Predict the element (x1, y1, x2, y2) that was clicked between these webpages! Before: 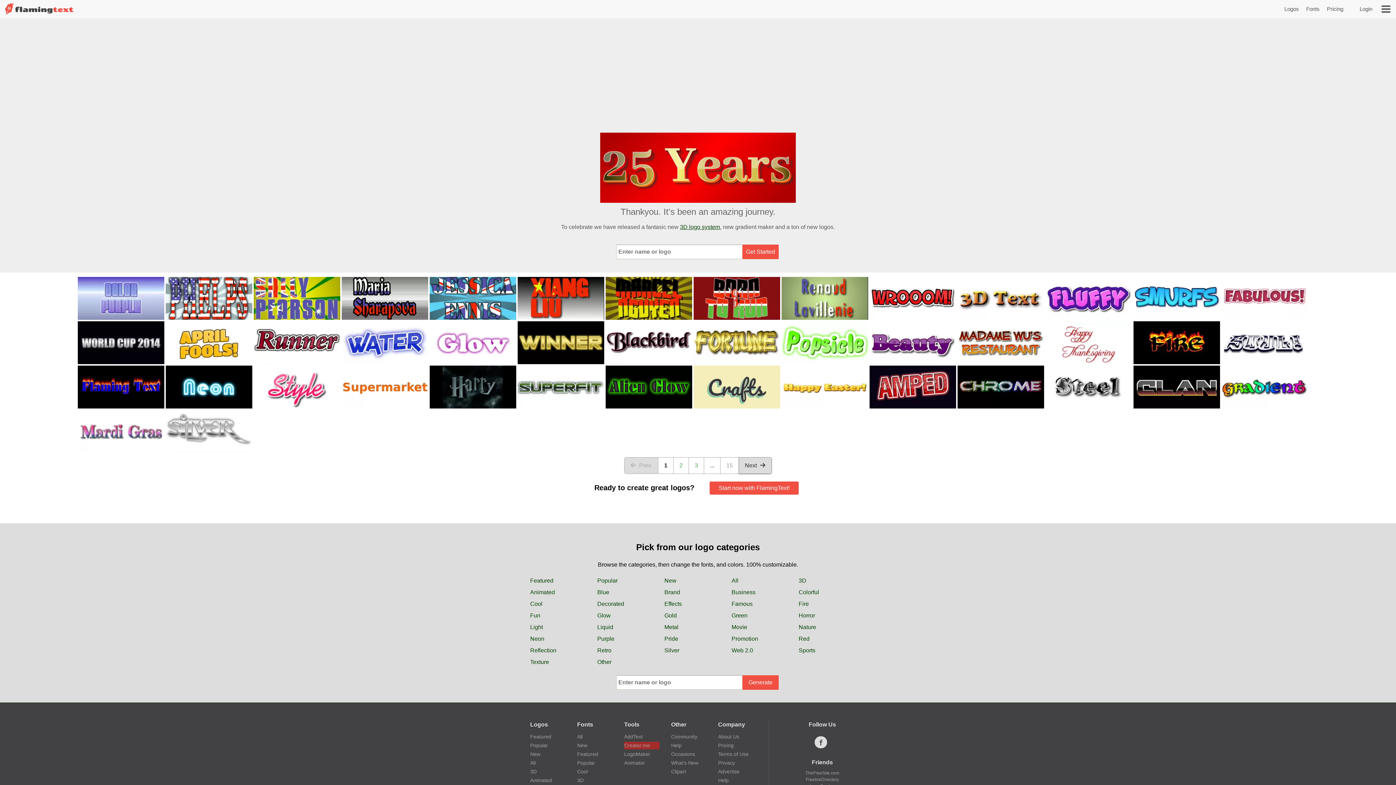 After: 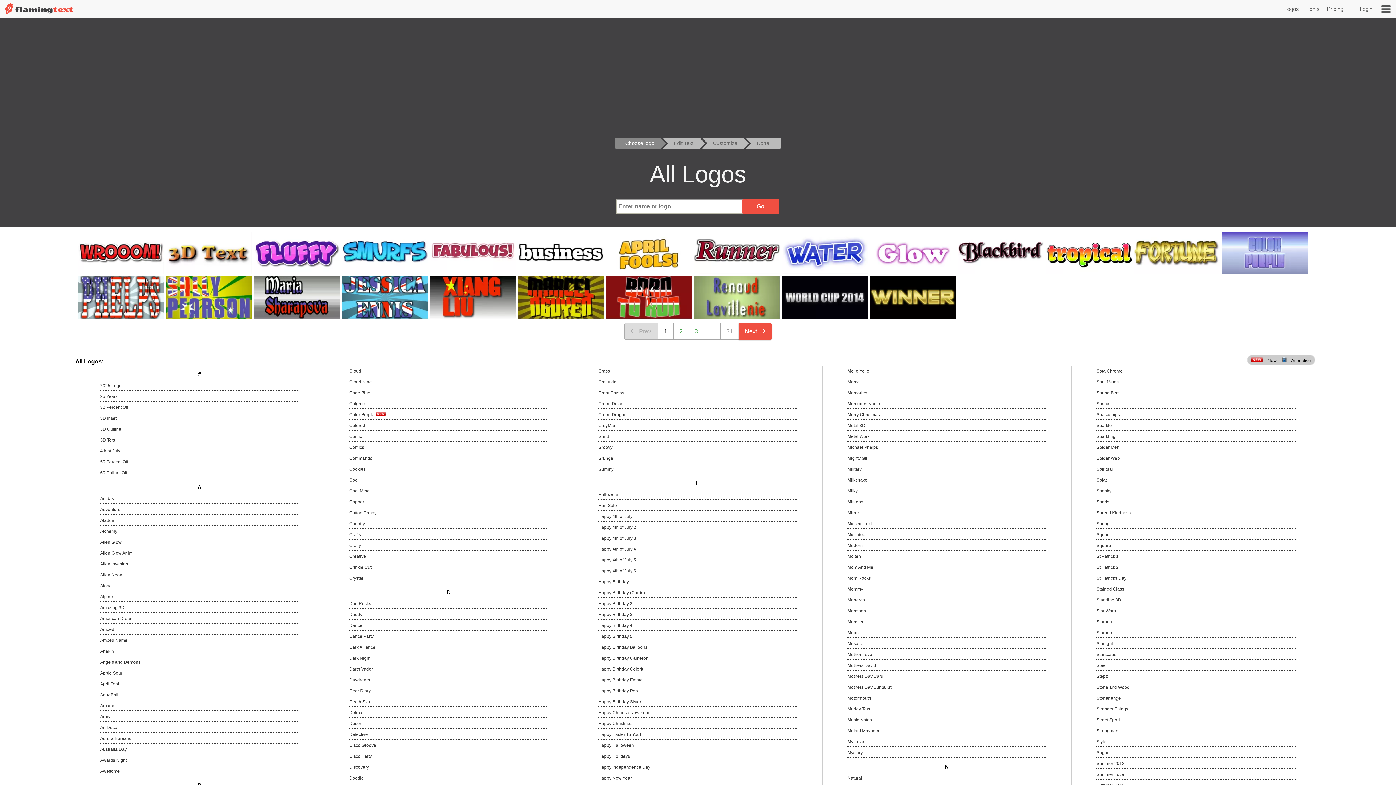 Action: label: Start now with FlamingText! bbox: (709, 481, 798, 494)